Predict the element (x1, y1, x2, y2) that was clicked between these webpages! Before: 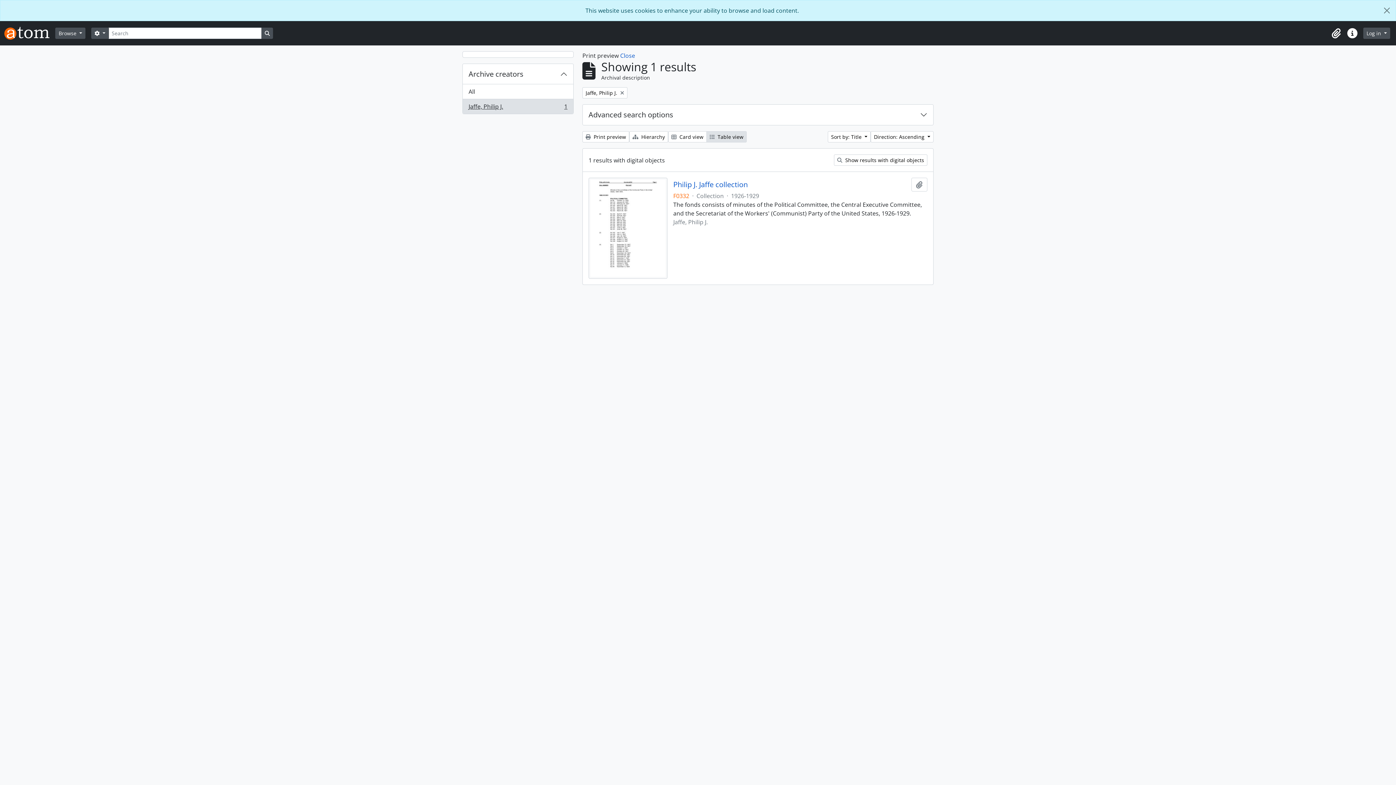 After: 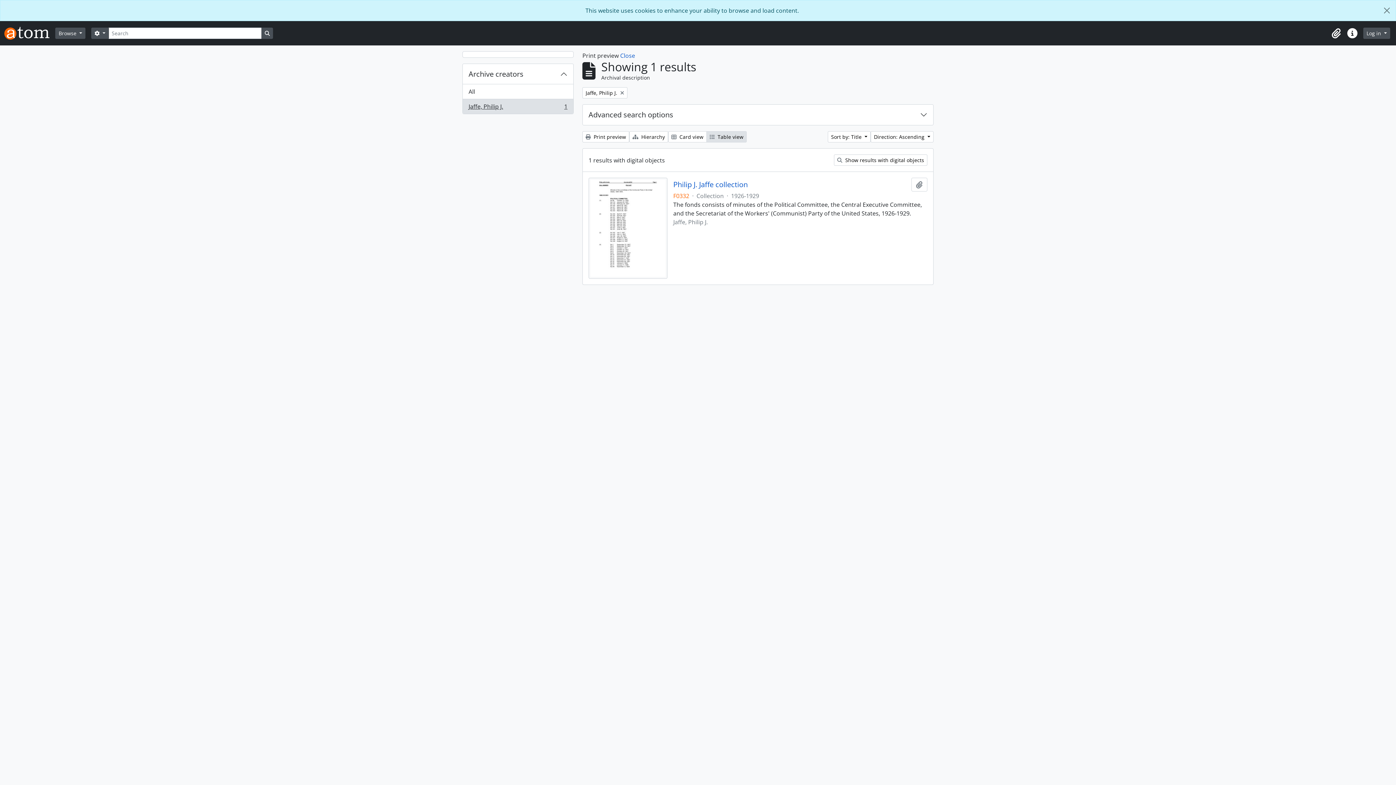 Action: bbox: (582, 131, 629, 142) label:  Print preview